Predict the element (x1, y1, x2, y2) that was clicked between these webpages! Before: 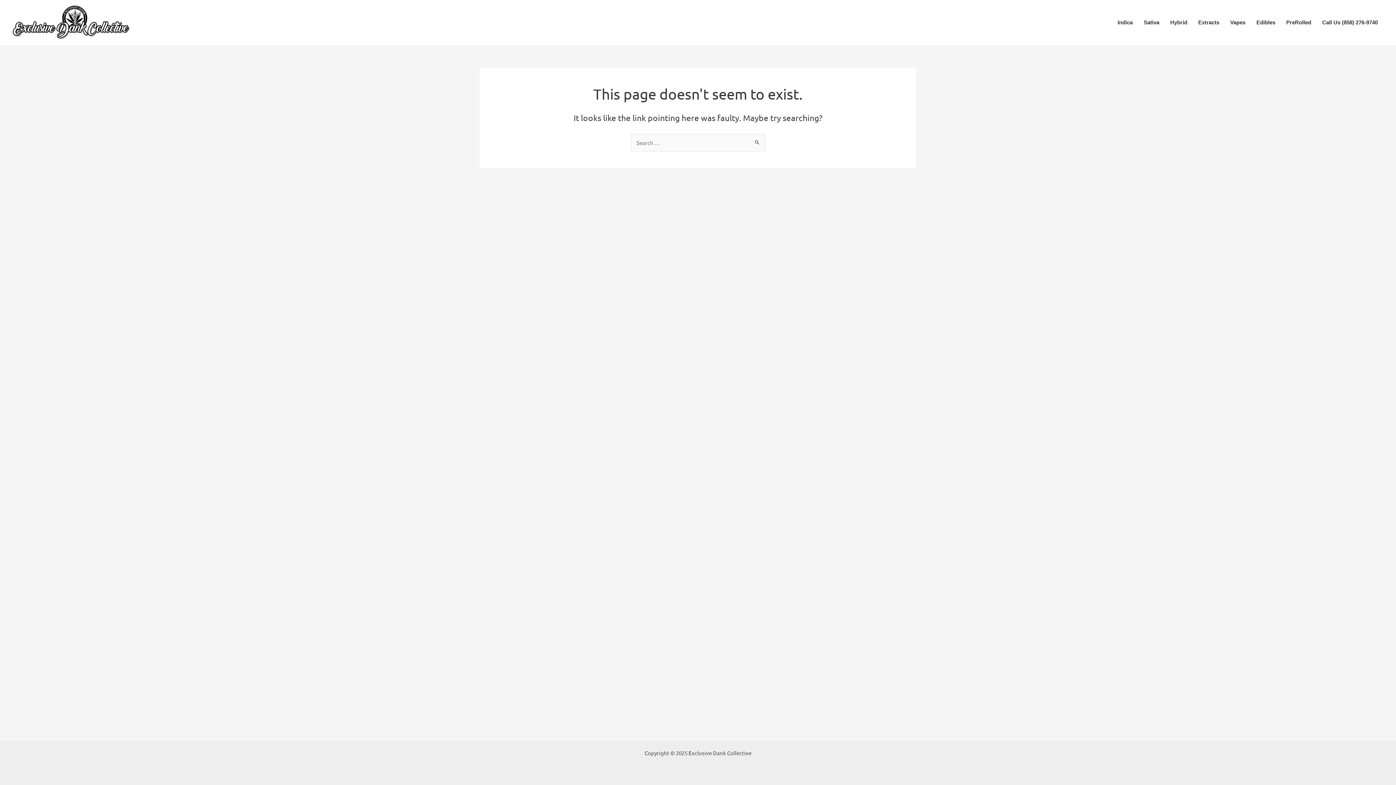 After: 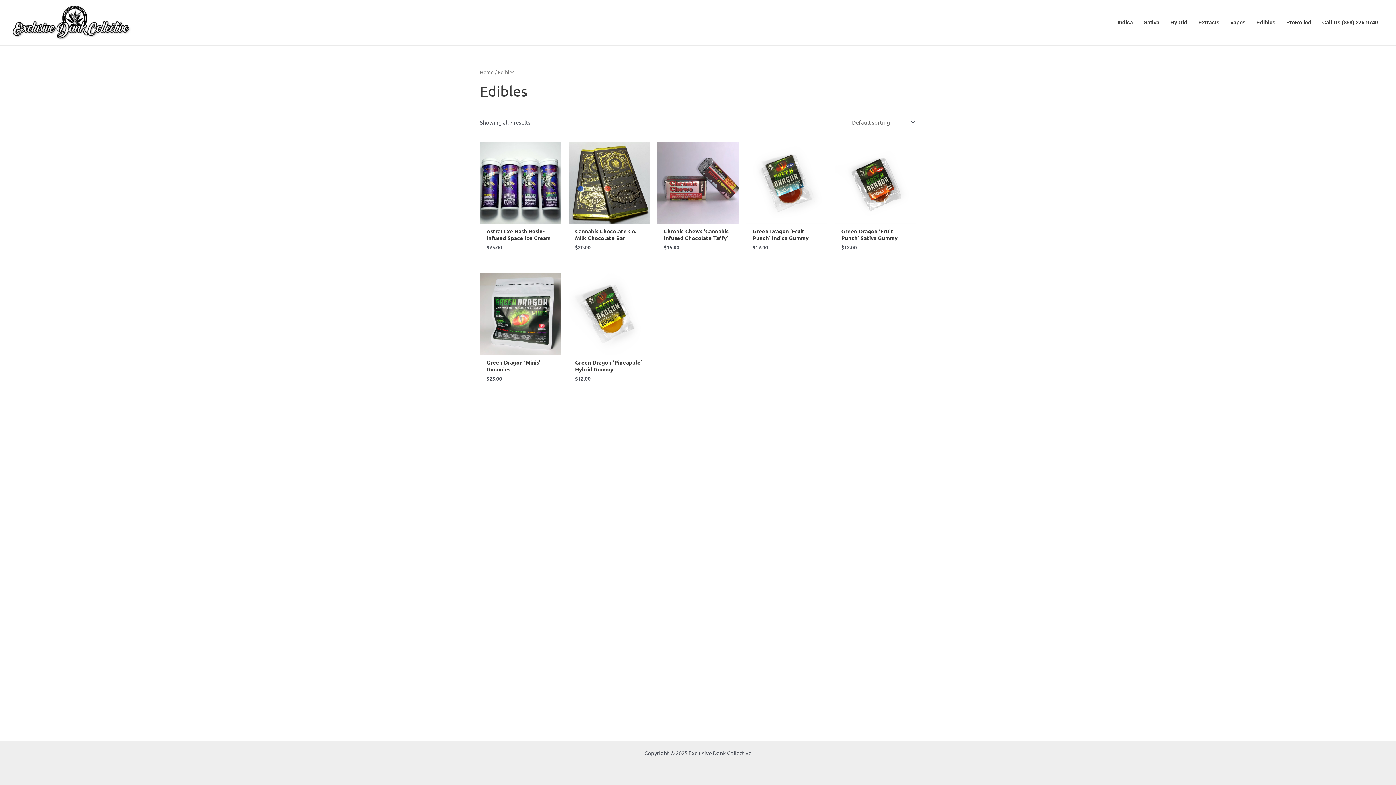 Action: bbox: (1251, 8, 1281, 37) label: Edibles